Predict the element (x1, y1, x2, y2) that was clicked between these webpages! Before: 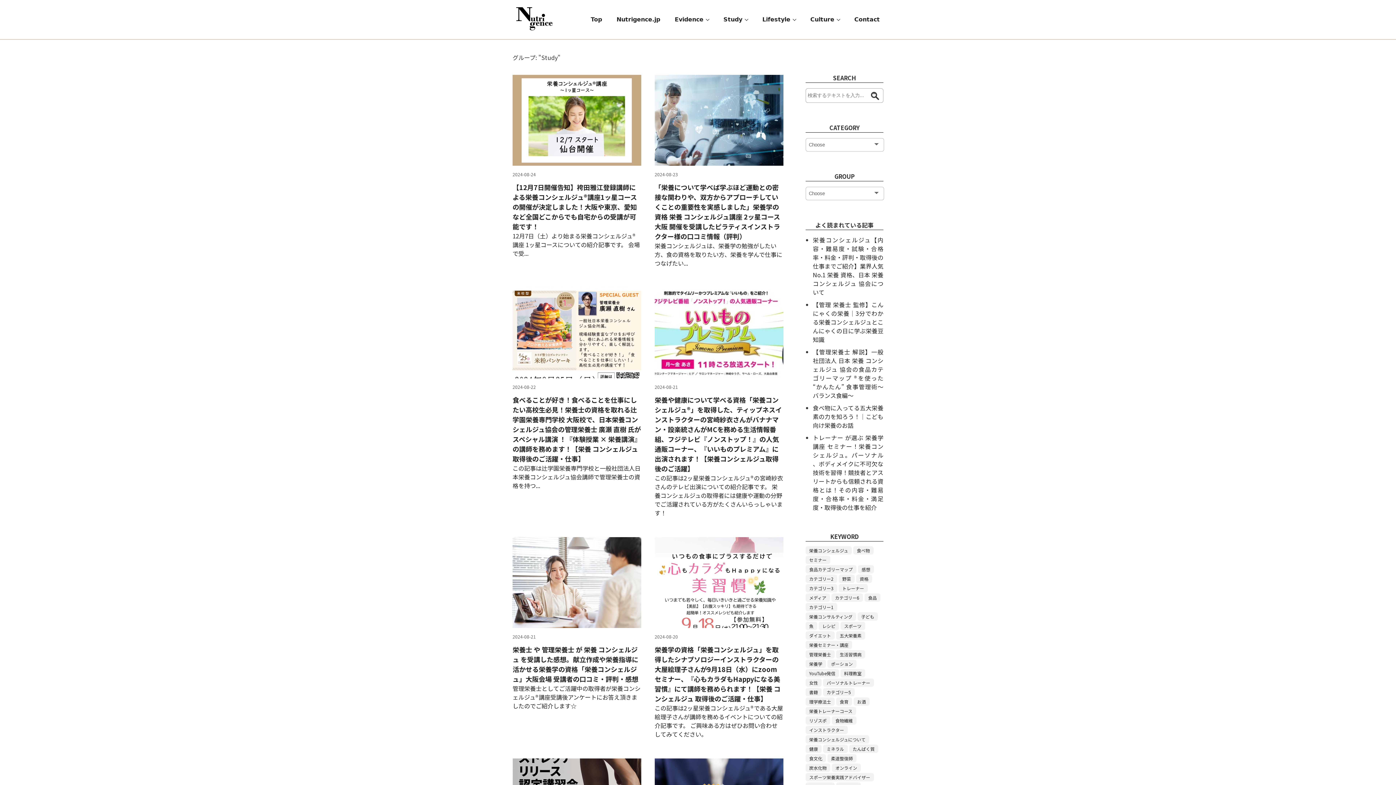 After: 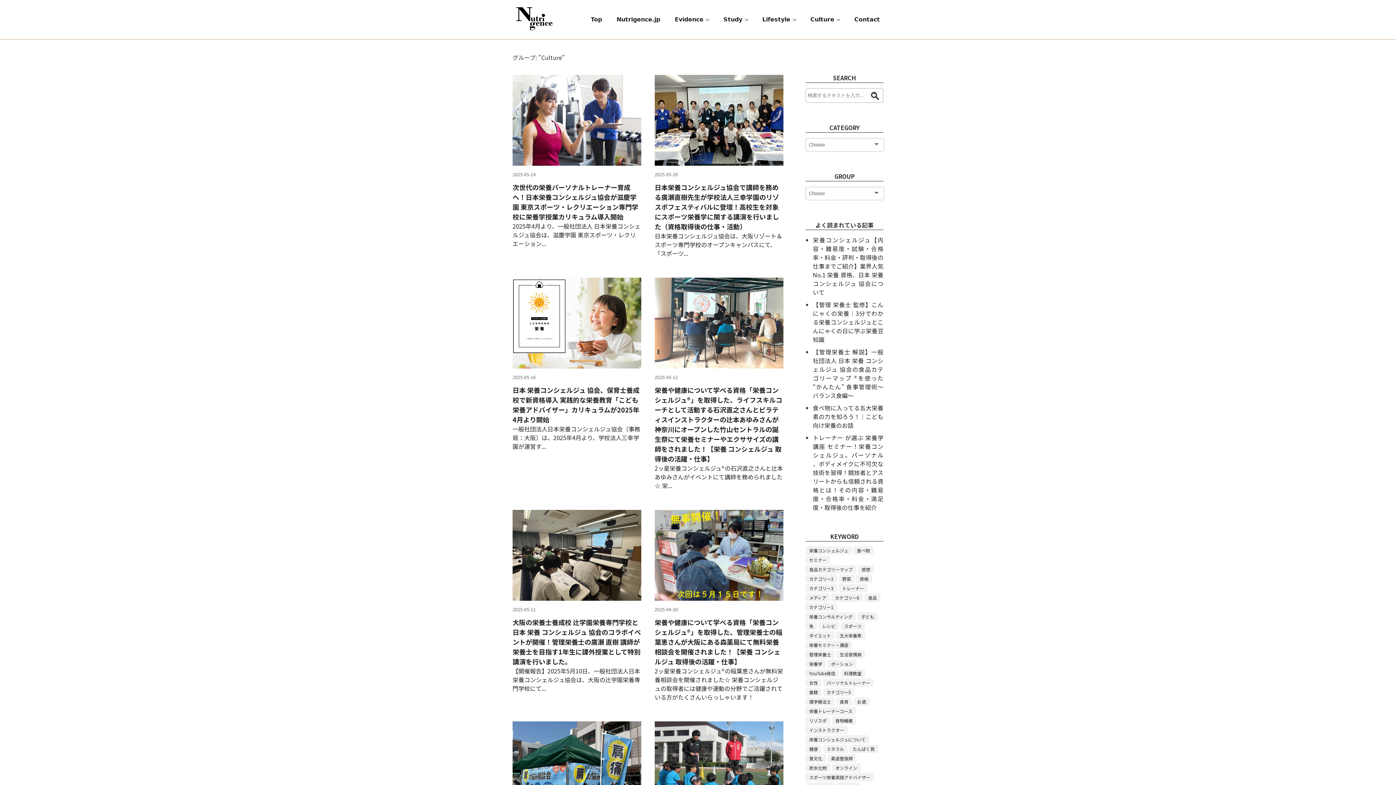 Action: bbox: (810, 16, 840, 26) label: Culture